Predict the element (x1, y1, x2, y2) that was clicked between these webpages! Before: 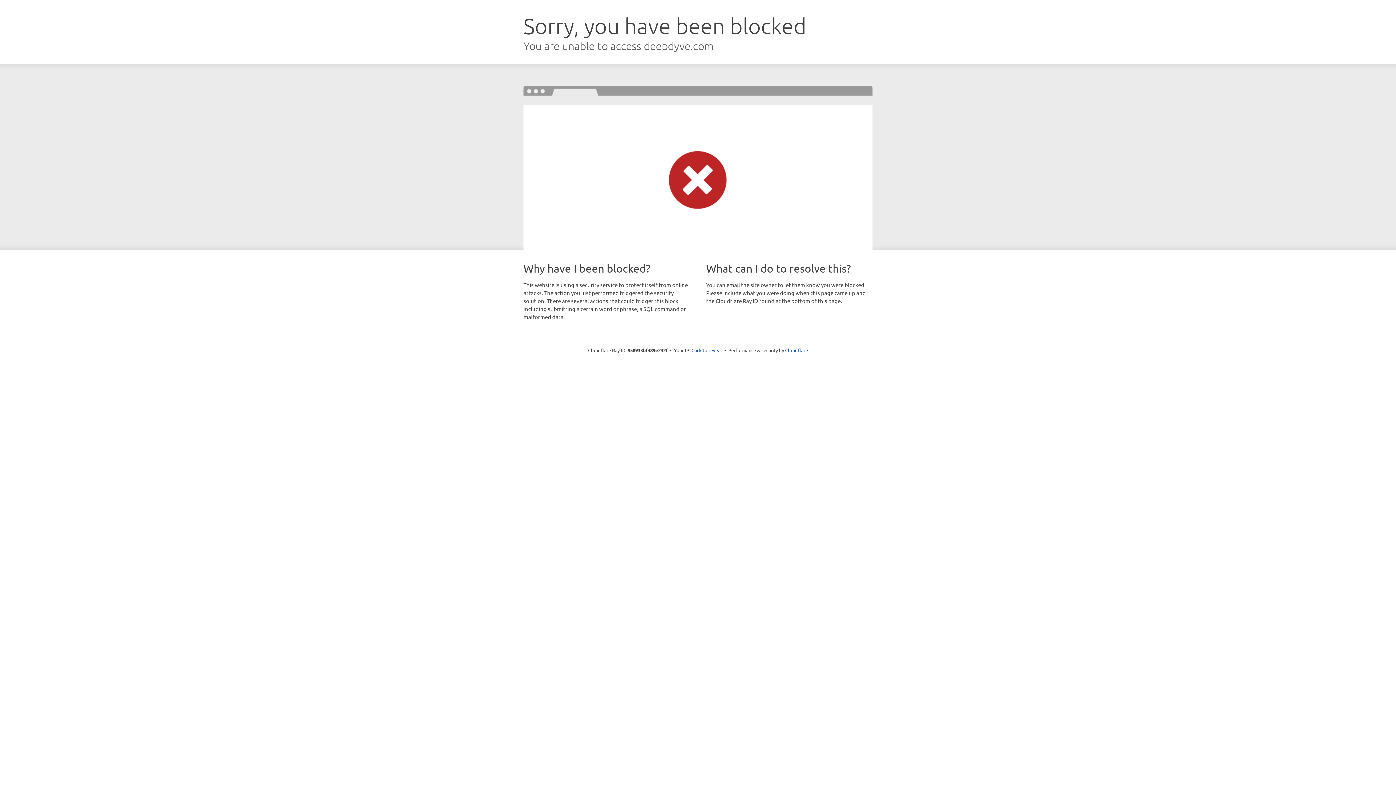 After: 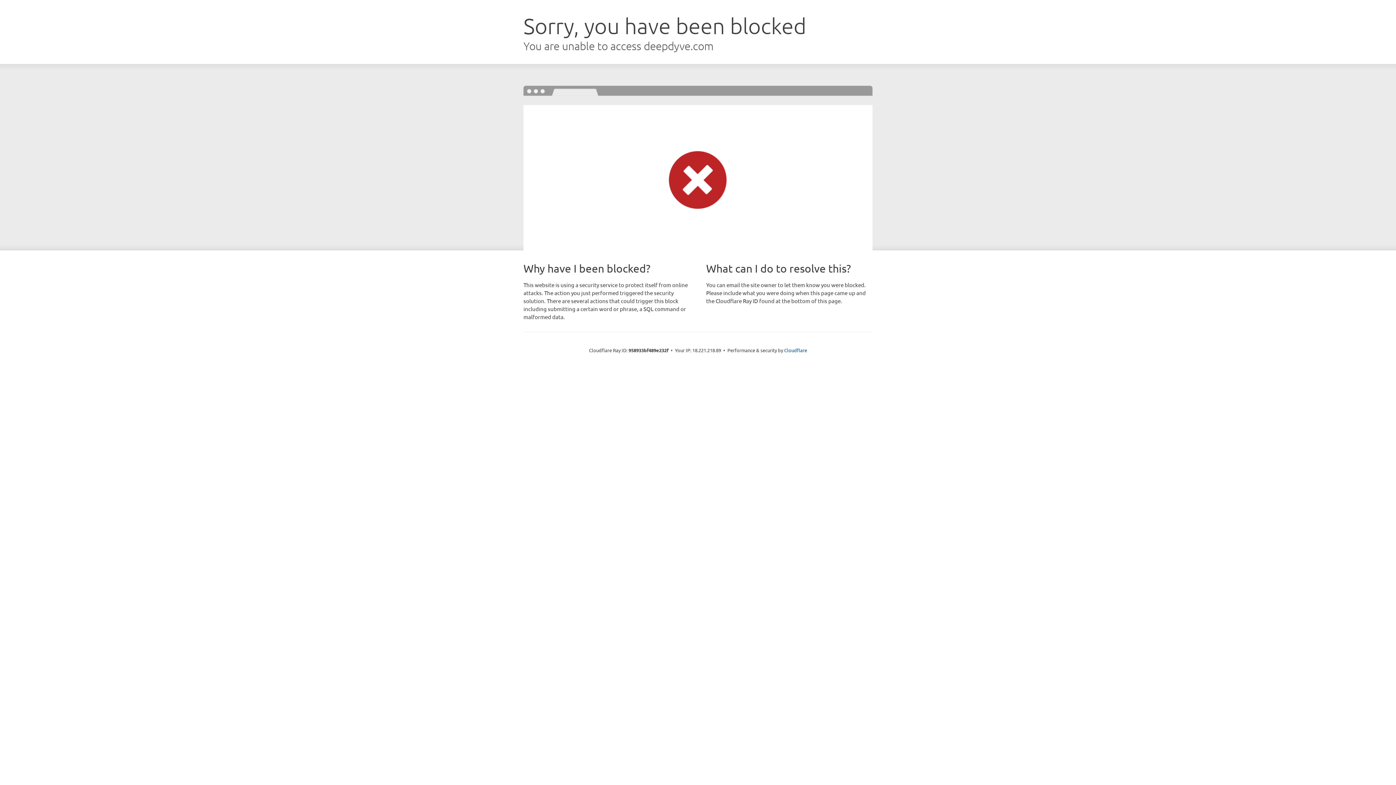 Action: label: Click to reveal bbox: (691, 346, 722, 353)